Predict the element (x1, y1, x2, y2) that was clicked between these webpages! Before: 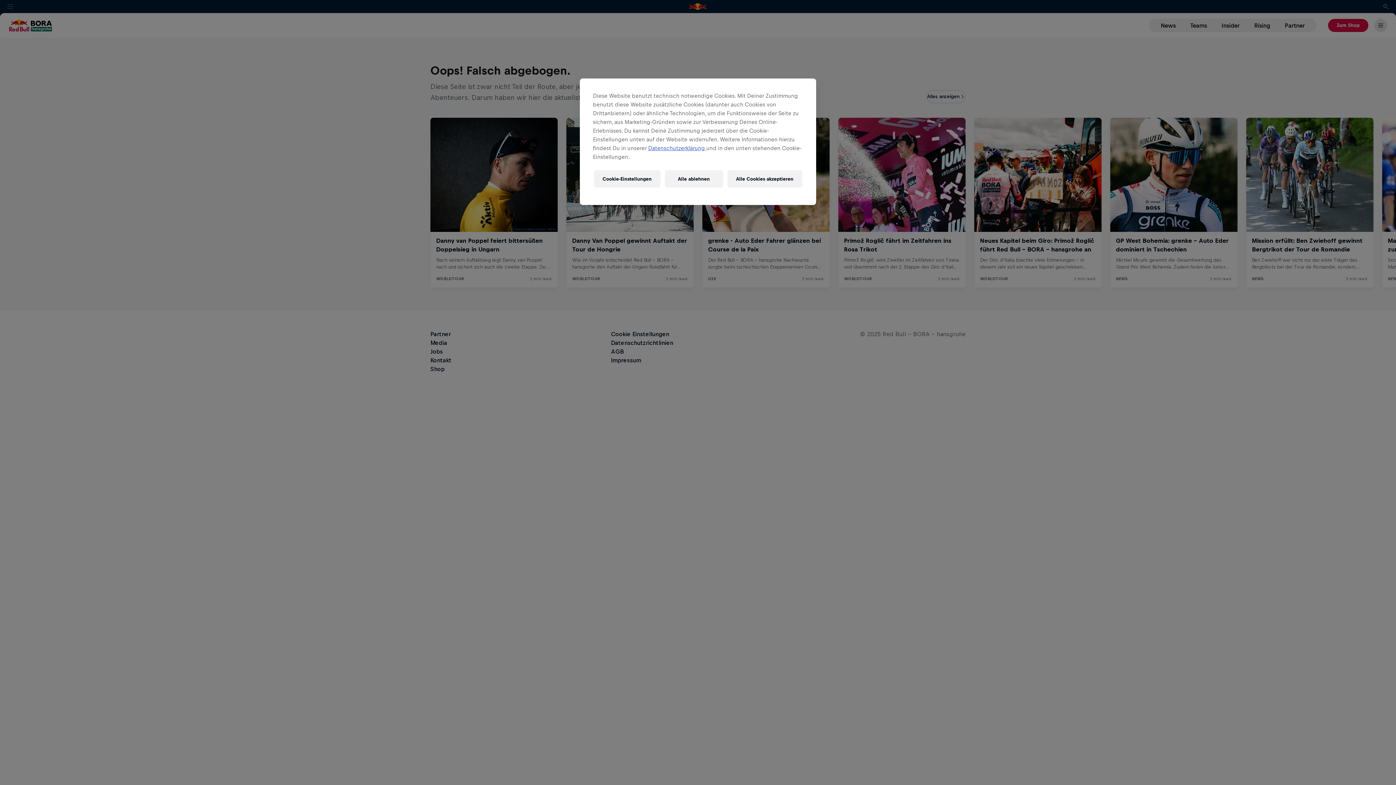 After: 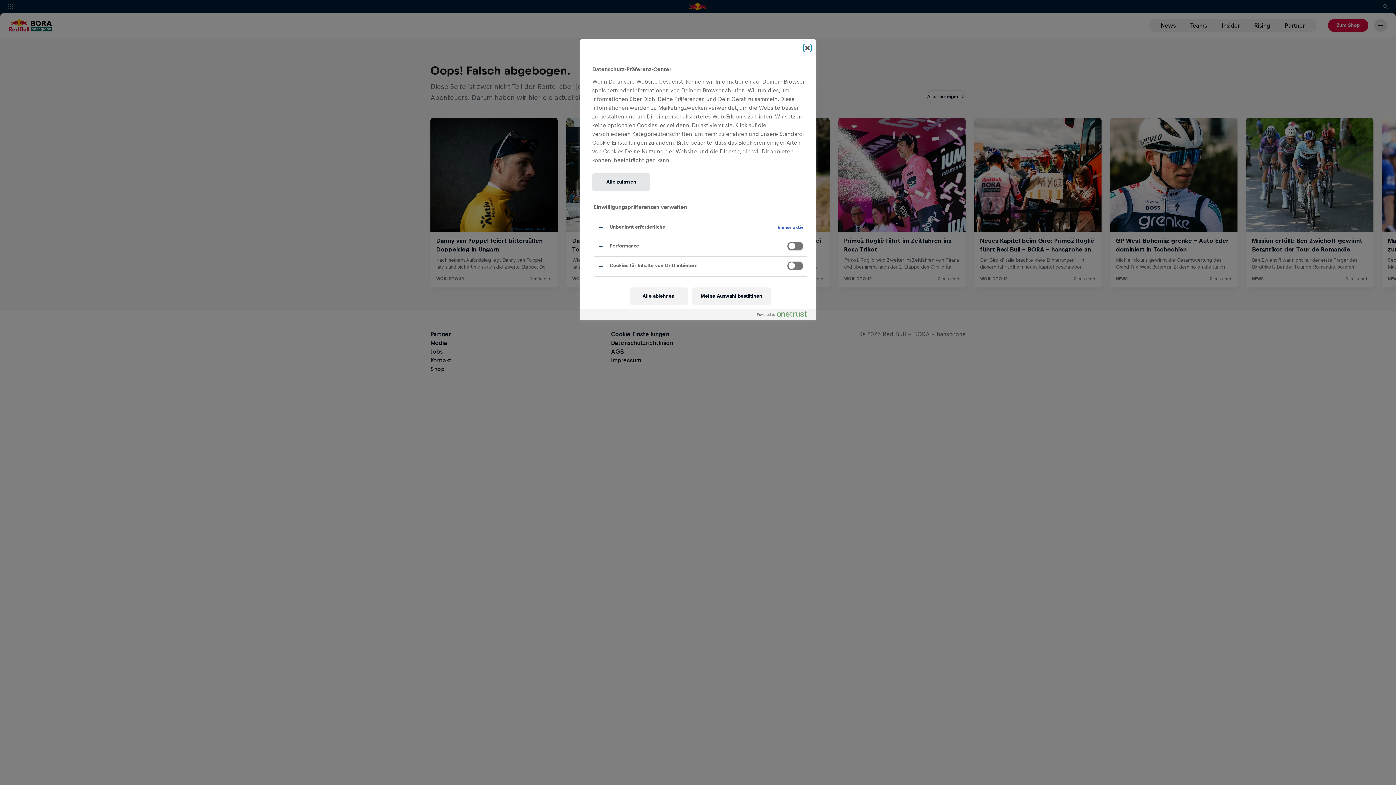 Action: label: Cookie-Einstellungen bbox: (594, 170, 660, 187)